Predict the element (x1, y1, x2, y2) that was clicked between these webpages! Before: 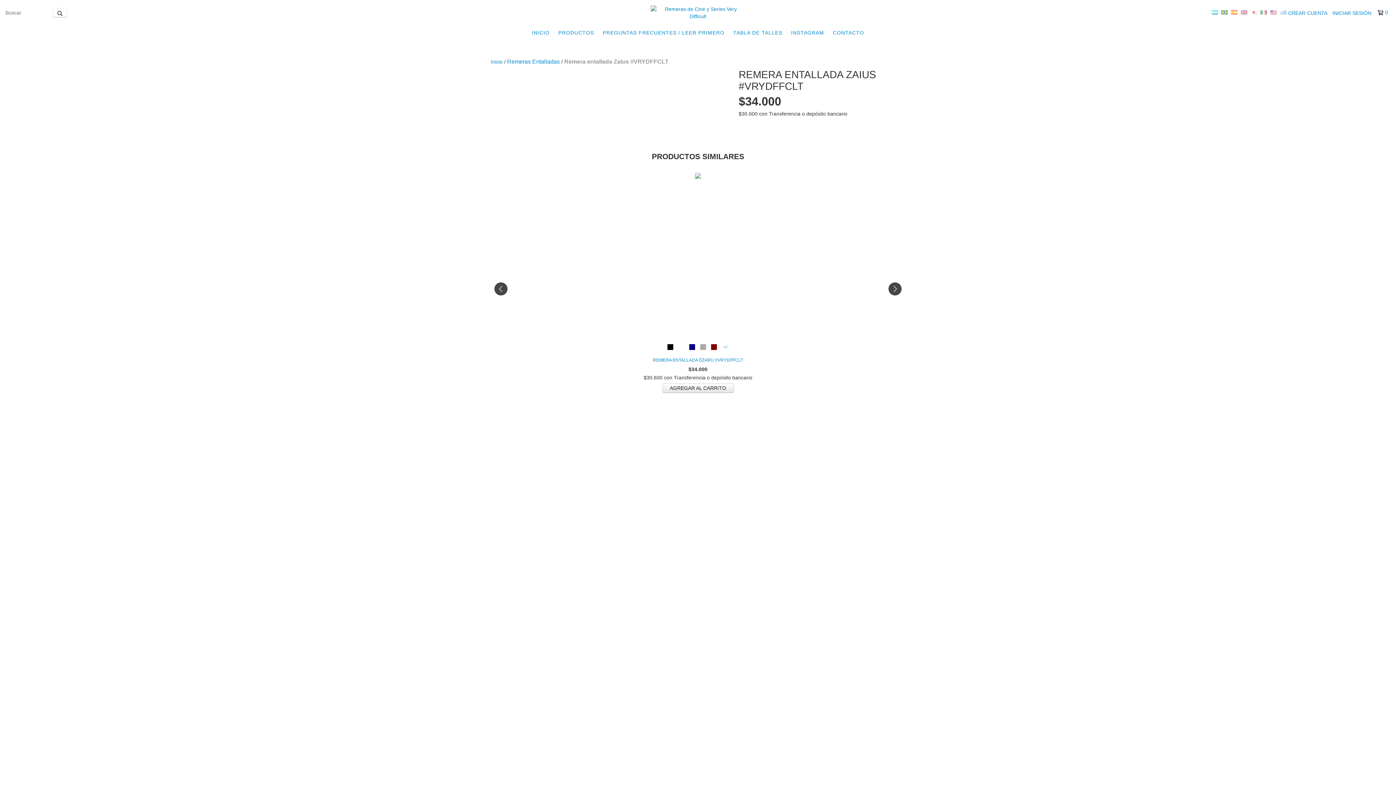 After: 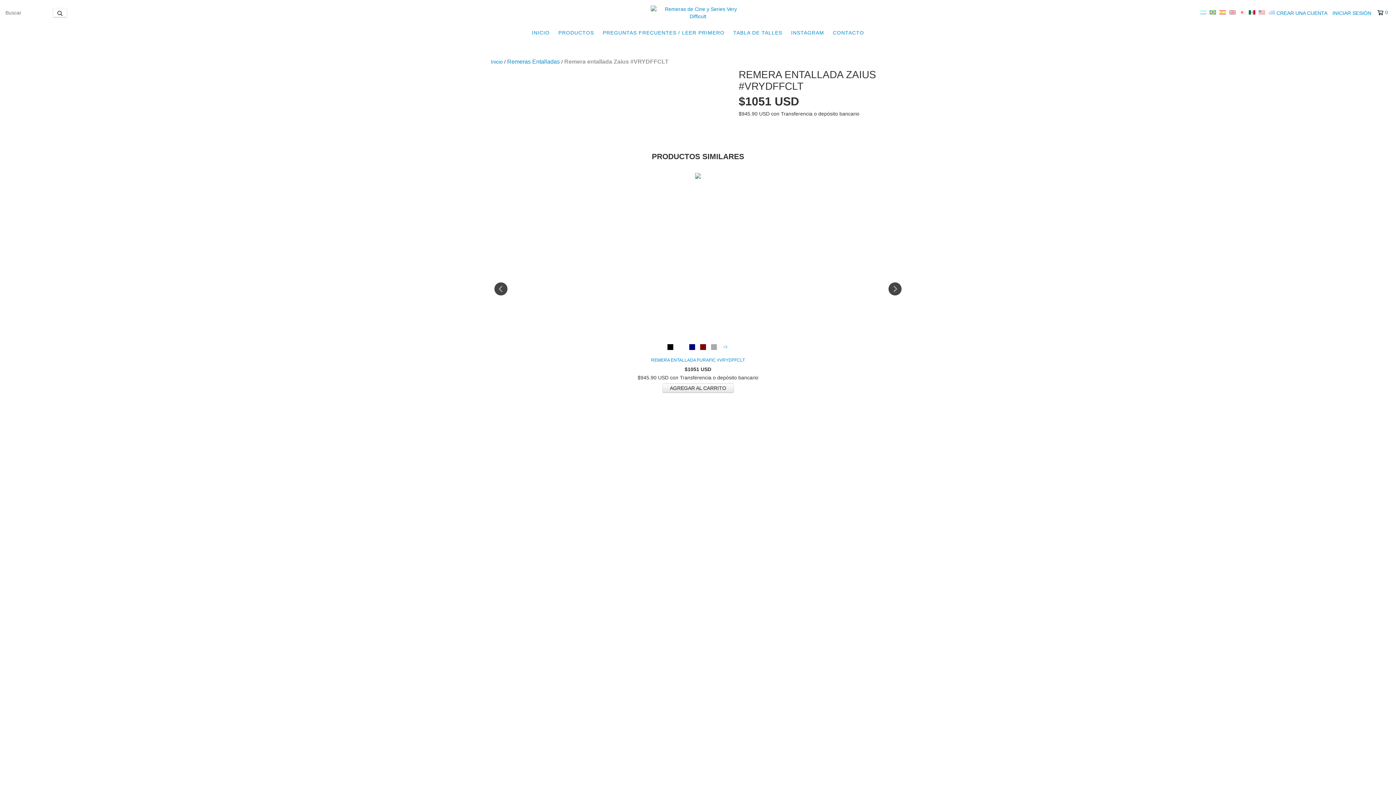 Action: label:   bbox: (1260, 9, 1268, 15)